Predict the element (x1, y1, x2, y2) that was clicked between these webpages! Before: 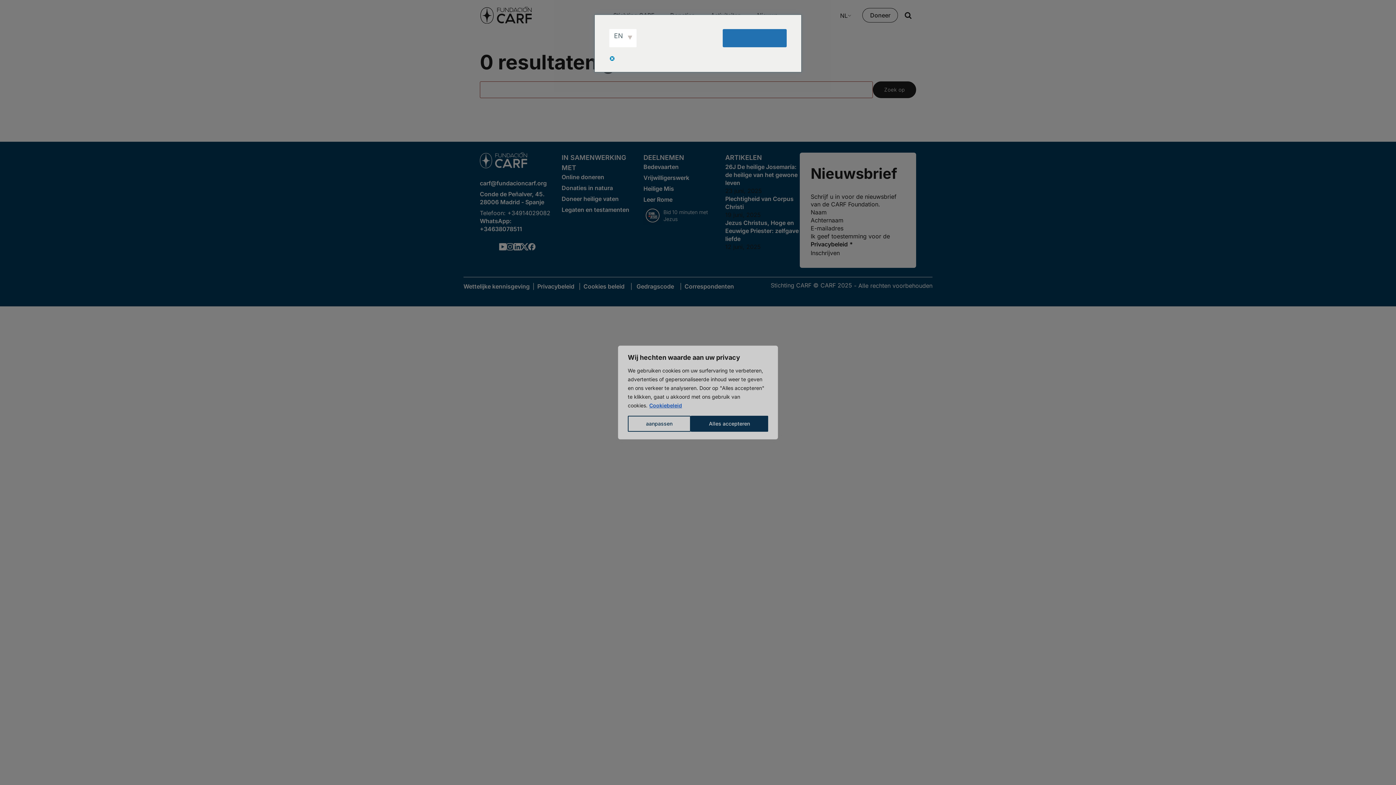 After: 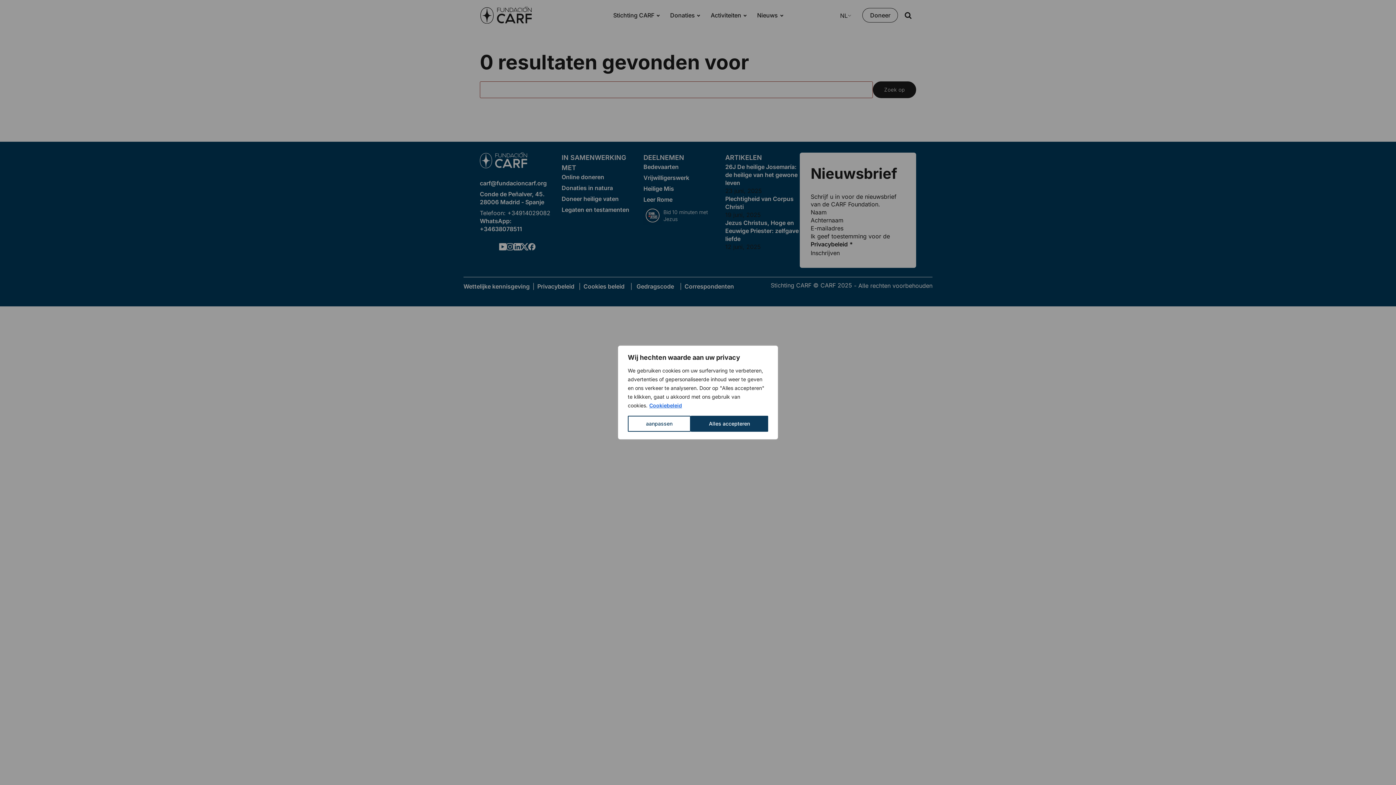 Action: bbox: (609, 54, 698, 62)